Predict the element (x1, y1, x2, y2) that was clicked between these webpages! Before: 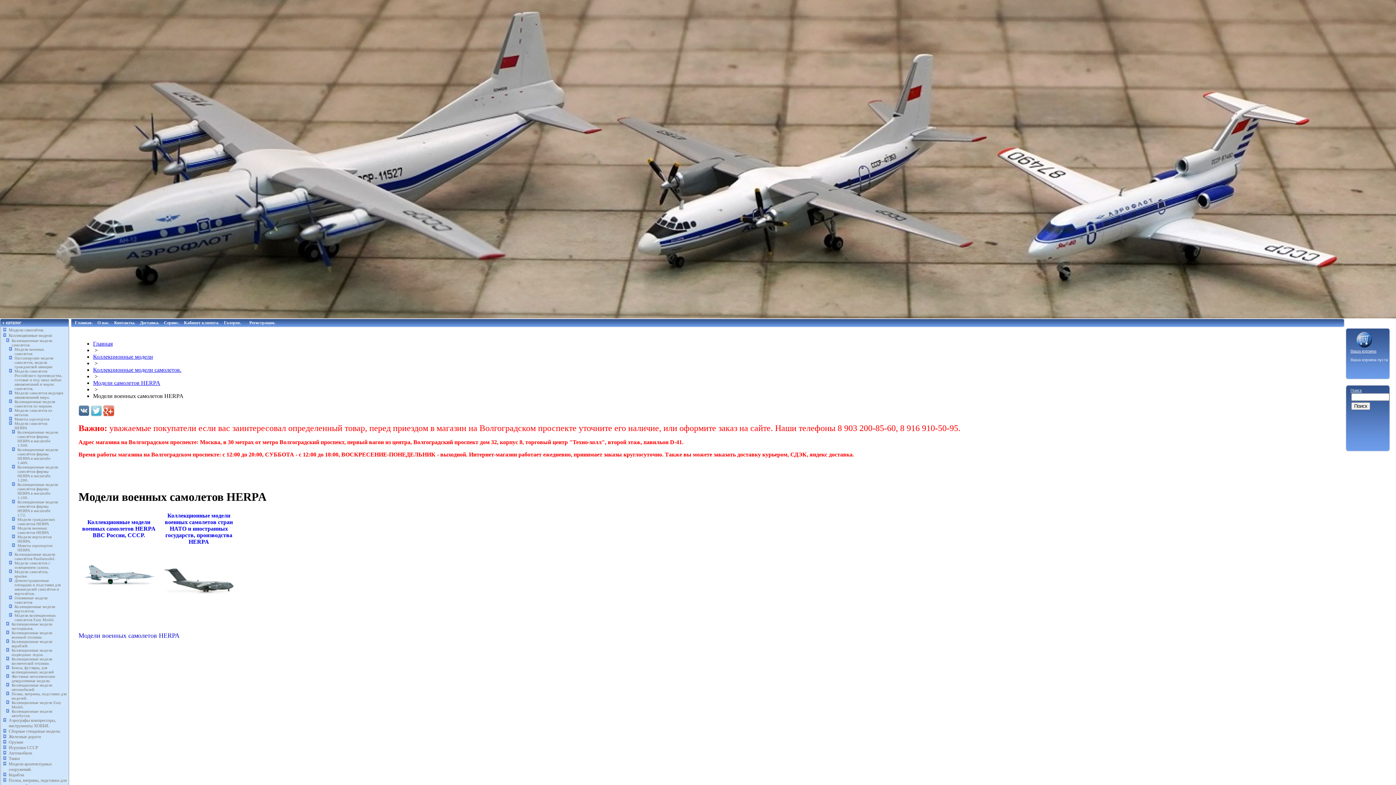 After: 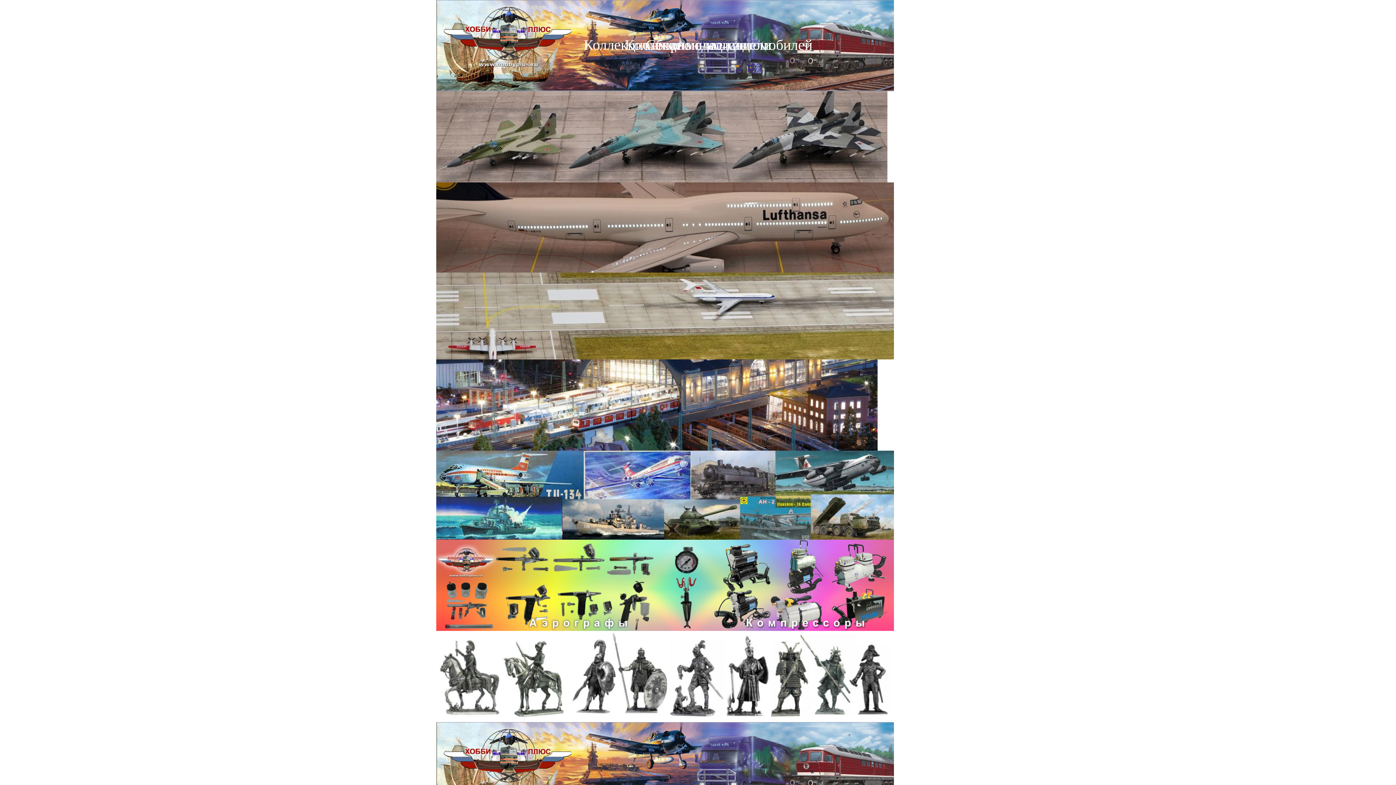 Action: label: Регистрация. bbox: (249, 320, 275, 325)